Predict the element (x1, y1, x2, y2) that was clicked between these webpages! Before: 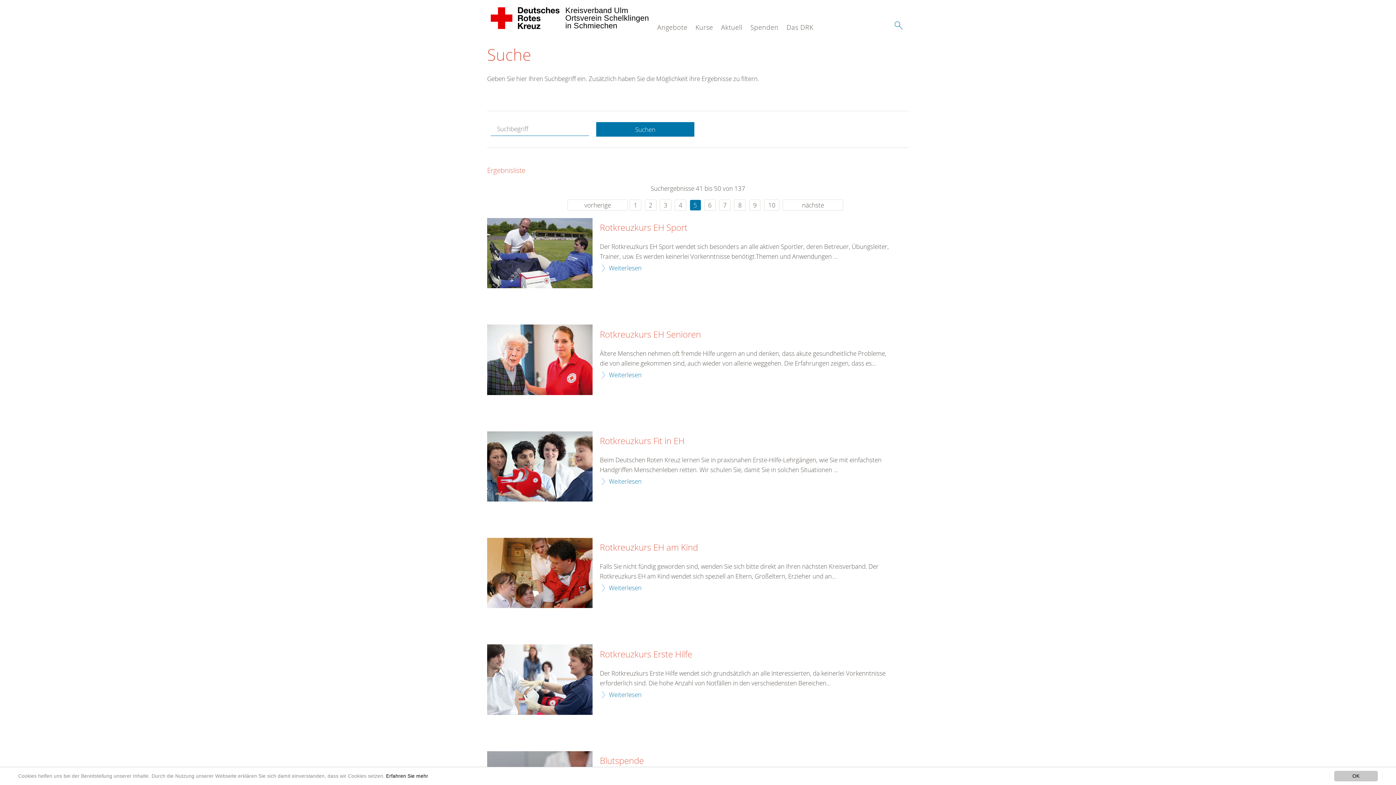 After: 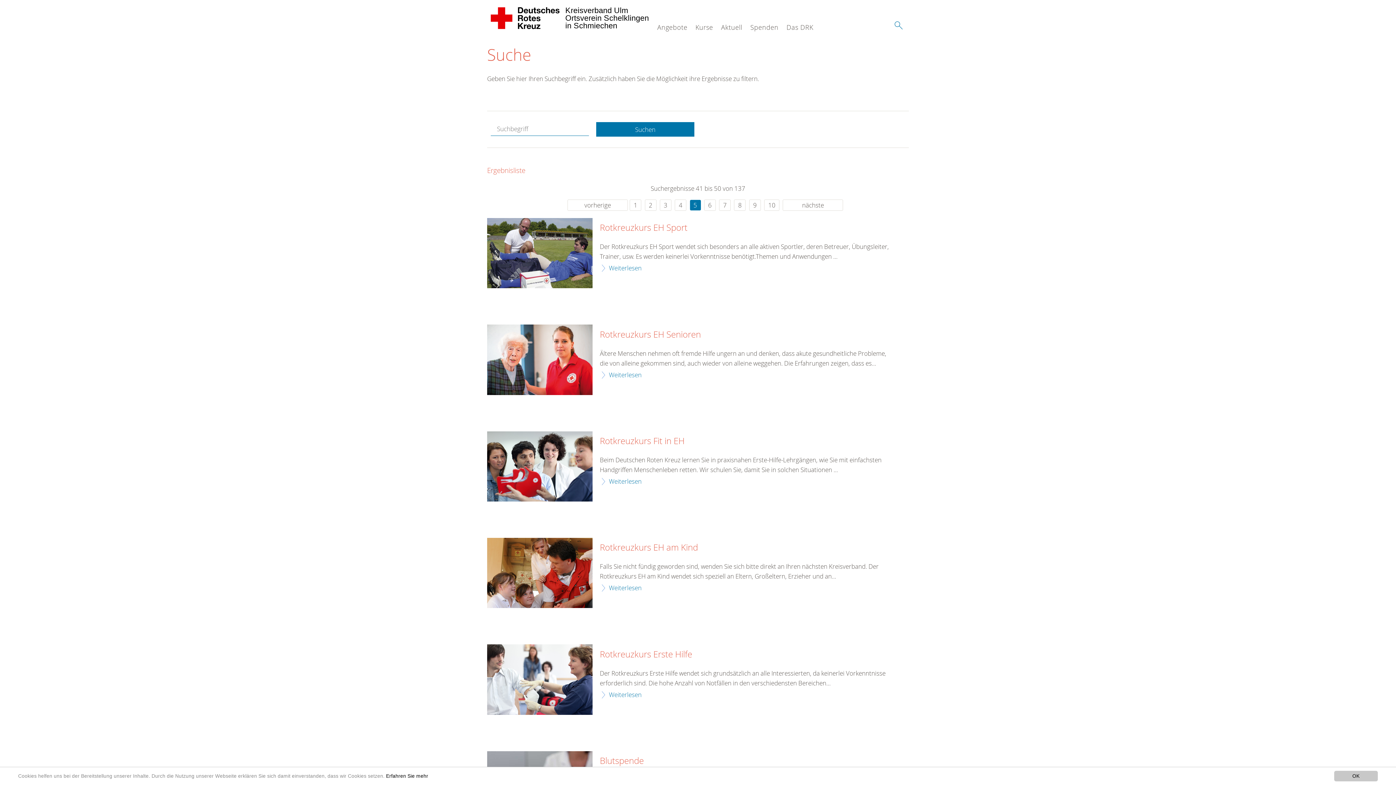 Action: label: 5 bbox: (690, 199, 700, 210)